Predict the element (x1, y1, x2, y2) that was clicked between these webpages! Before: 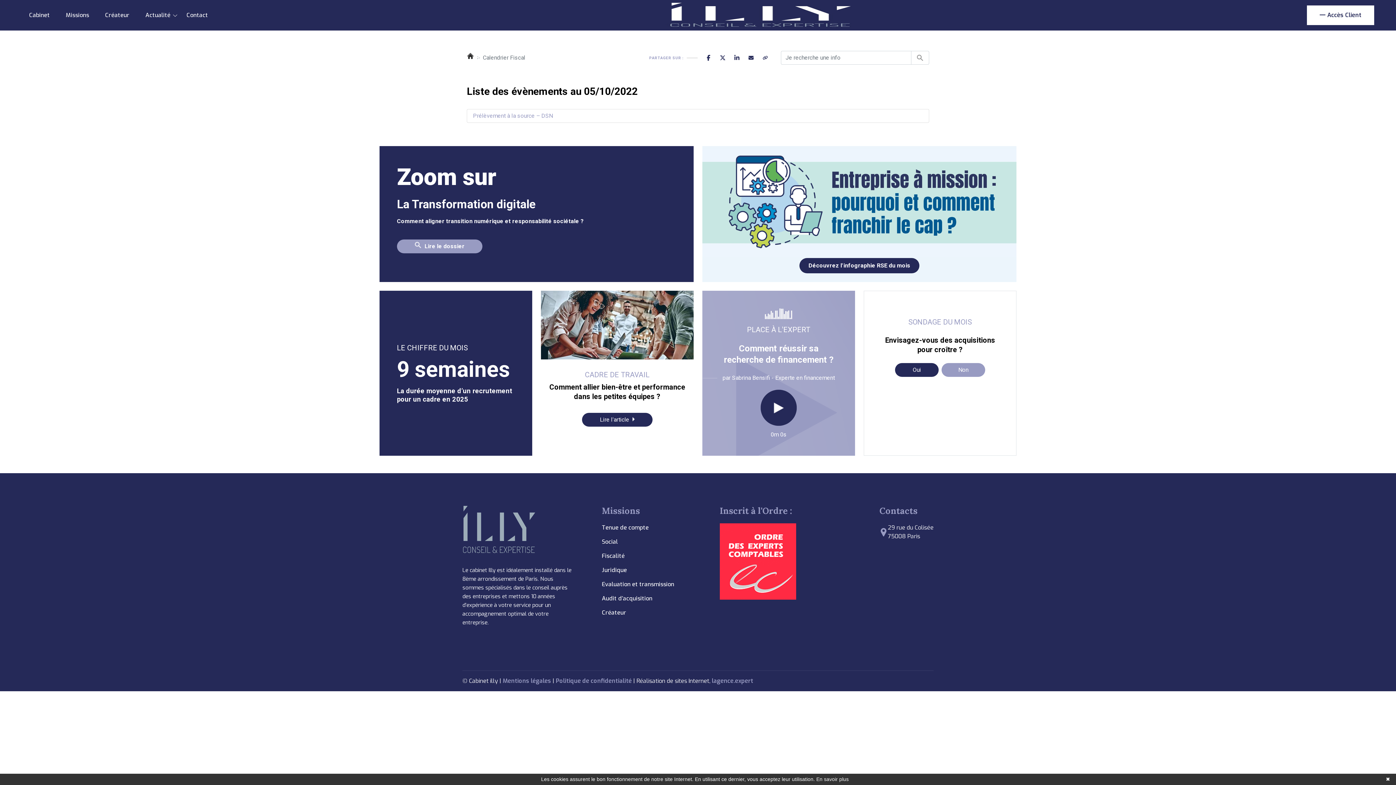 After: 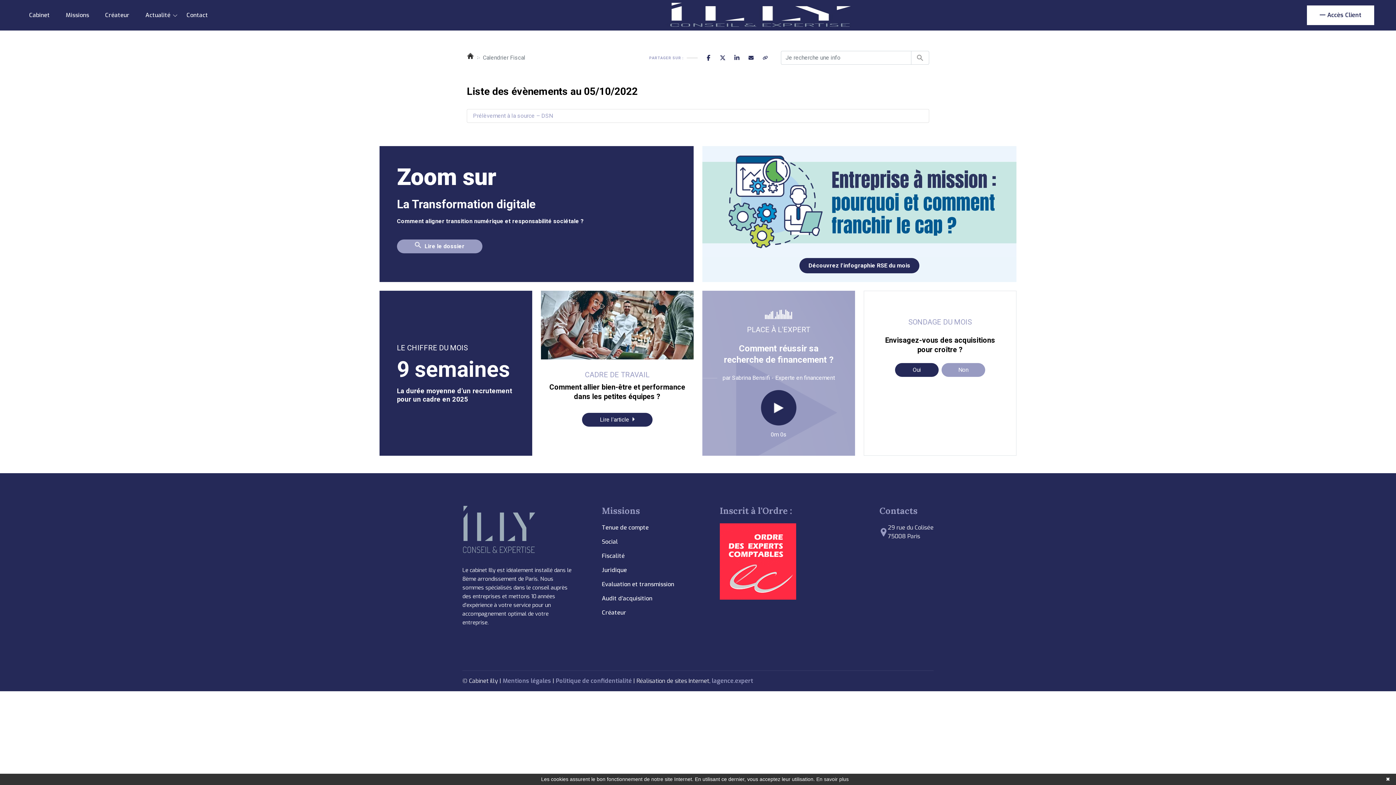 Action: bbox: (720, 557, 796, 565)